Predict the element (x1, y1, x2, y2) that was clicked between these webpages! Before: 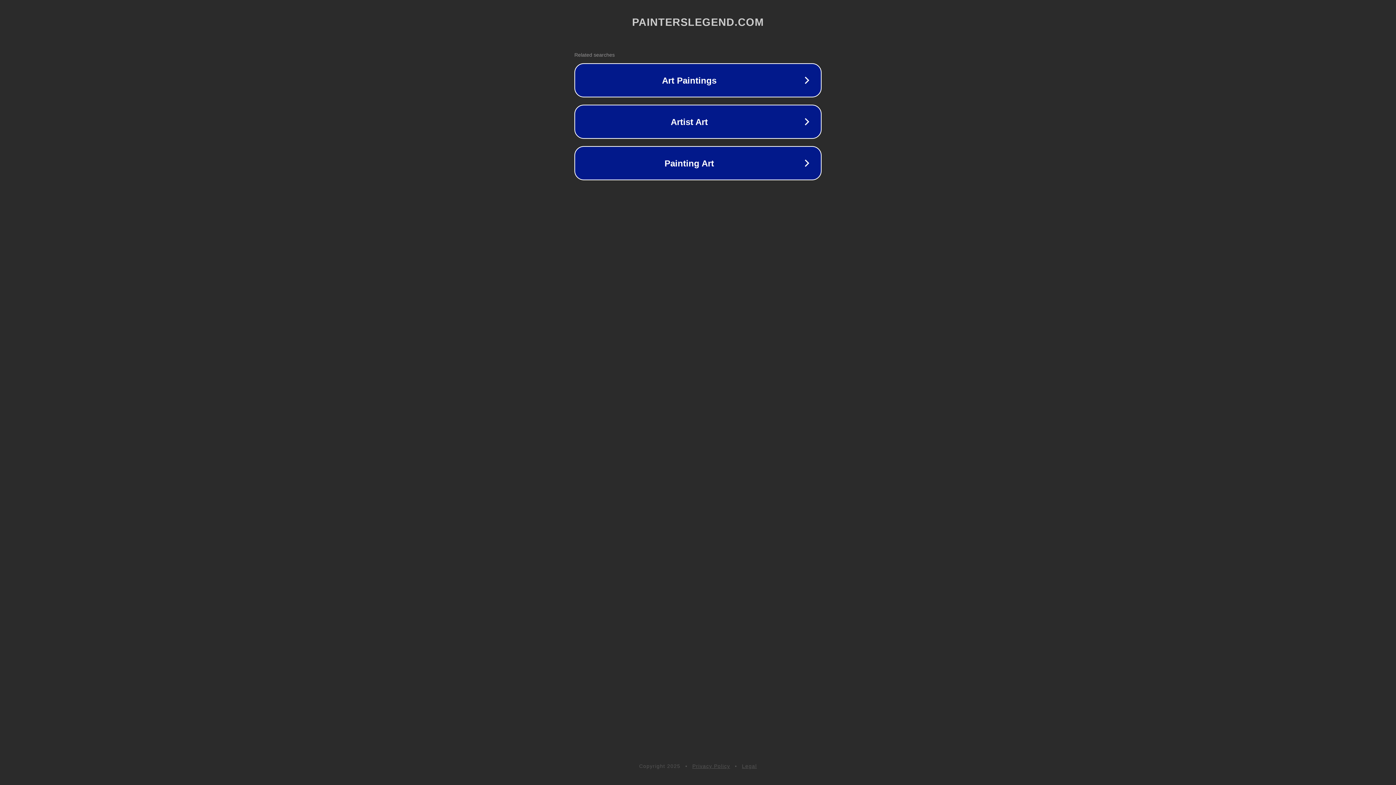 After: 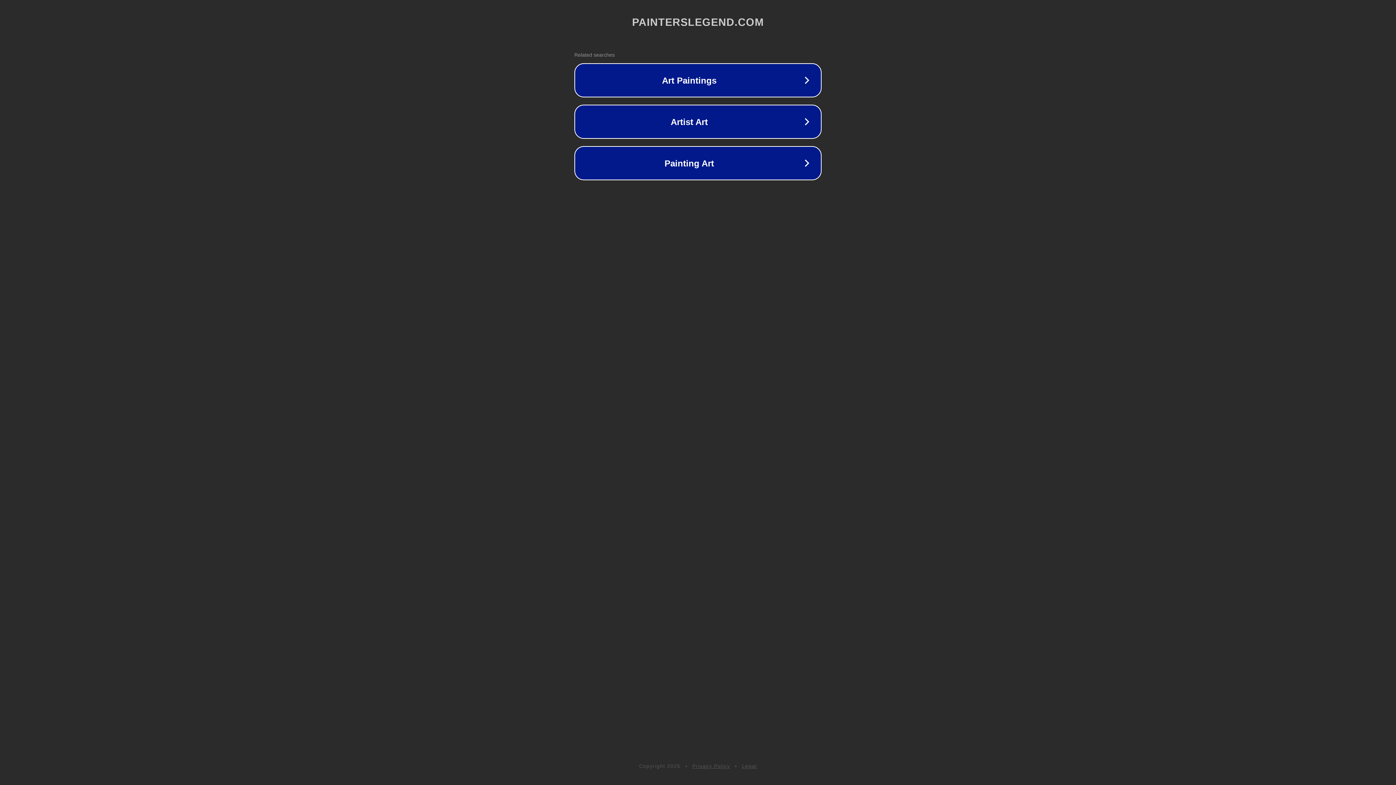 Action: label: Privacy Policy bbox: (692, 763, 730, 769)